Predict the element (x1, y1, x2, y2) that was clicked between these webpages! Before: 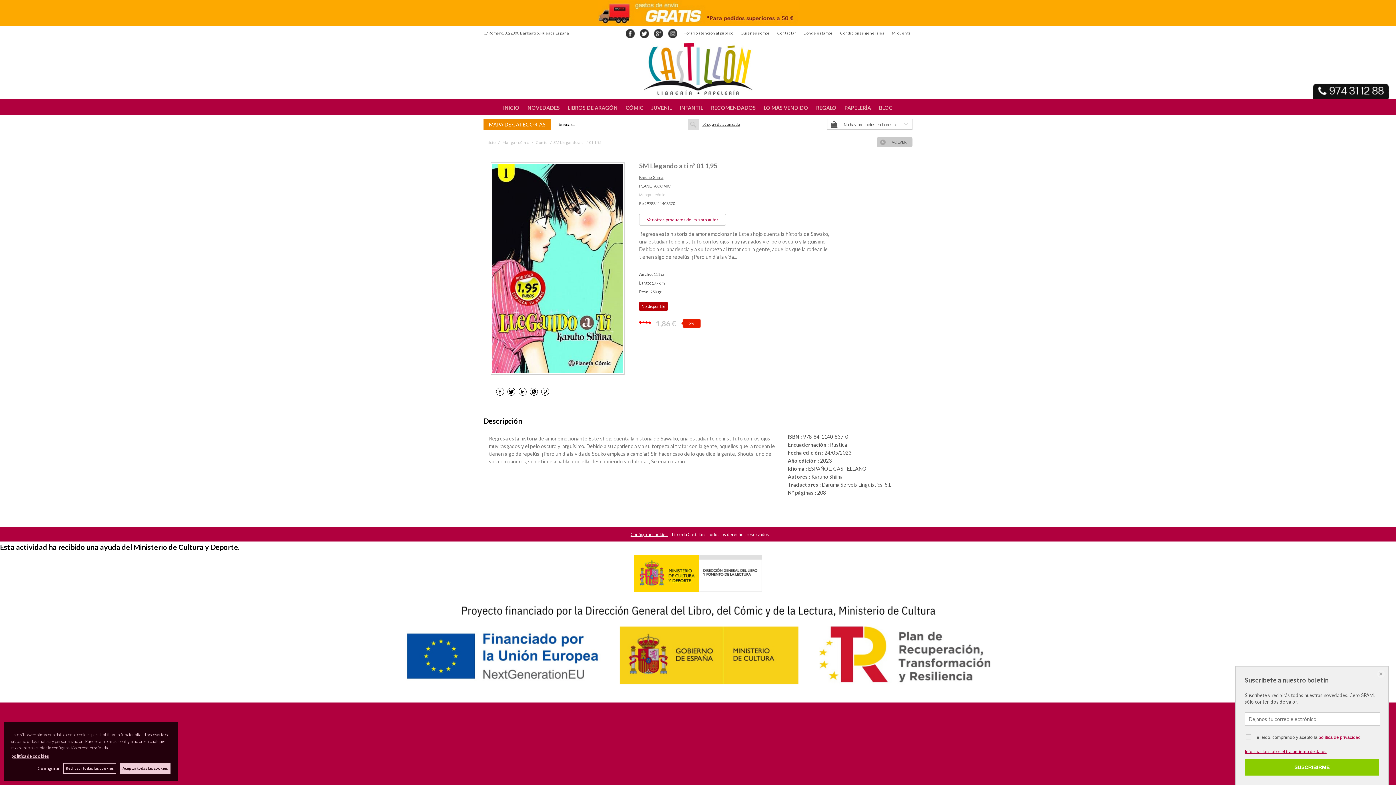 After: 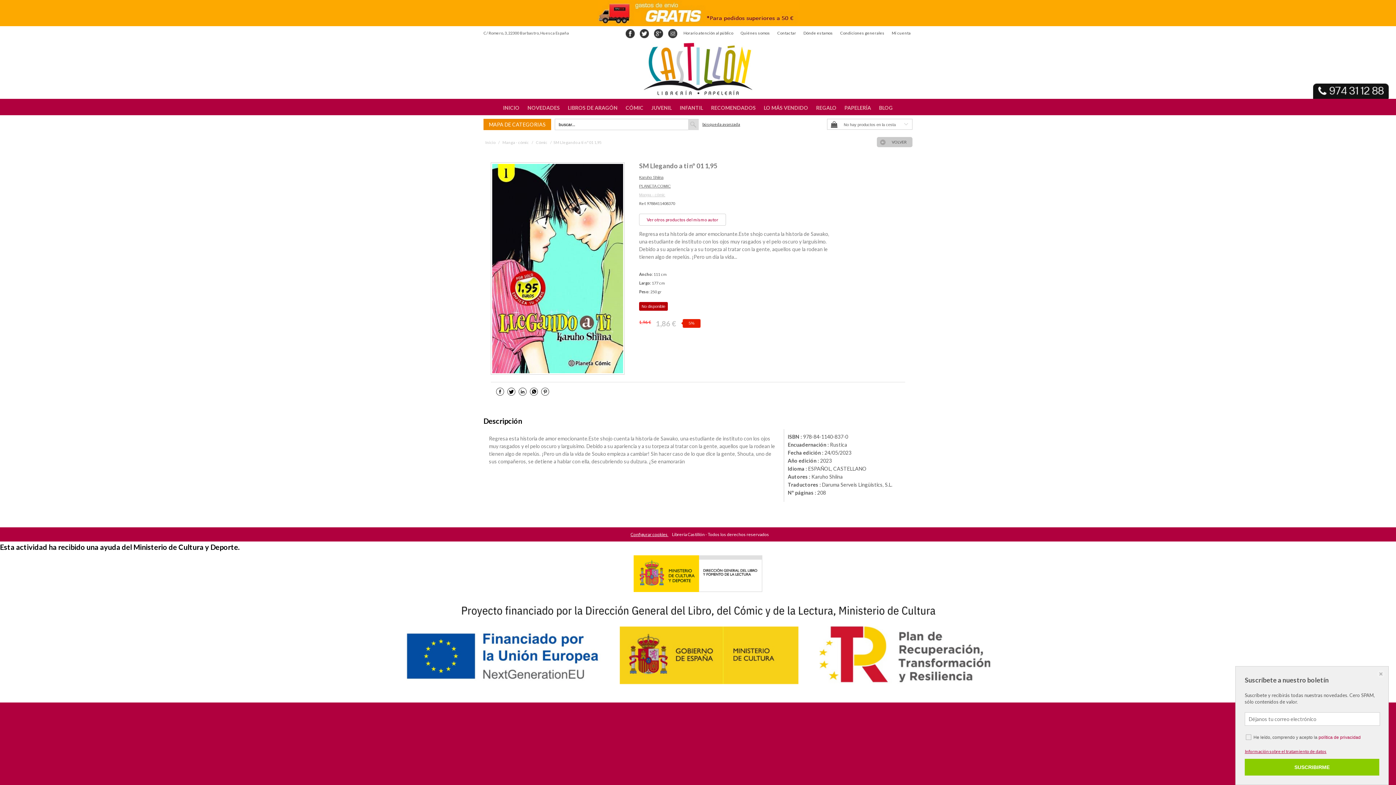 Action: bbox: (627, 528, 672, 541) label: Configurar cookies 